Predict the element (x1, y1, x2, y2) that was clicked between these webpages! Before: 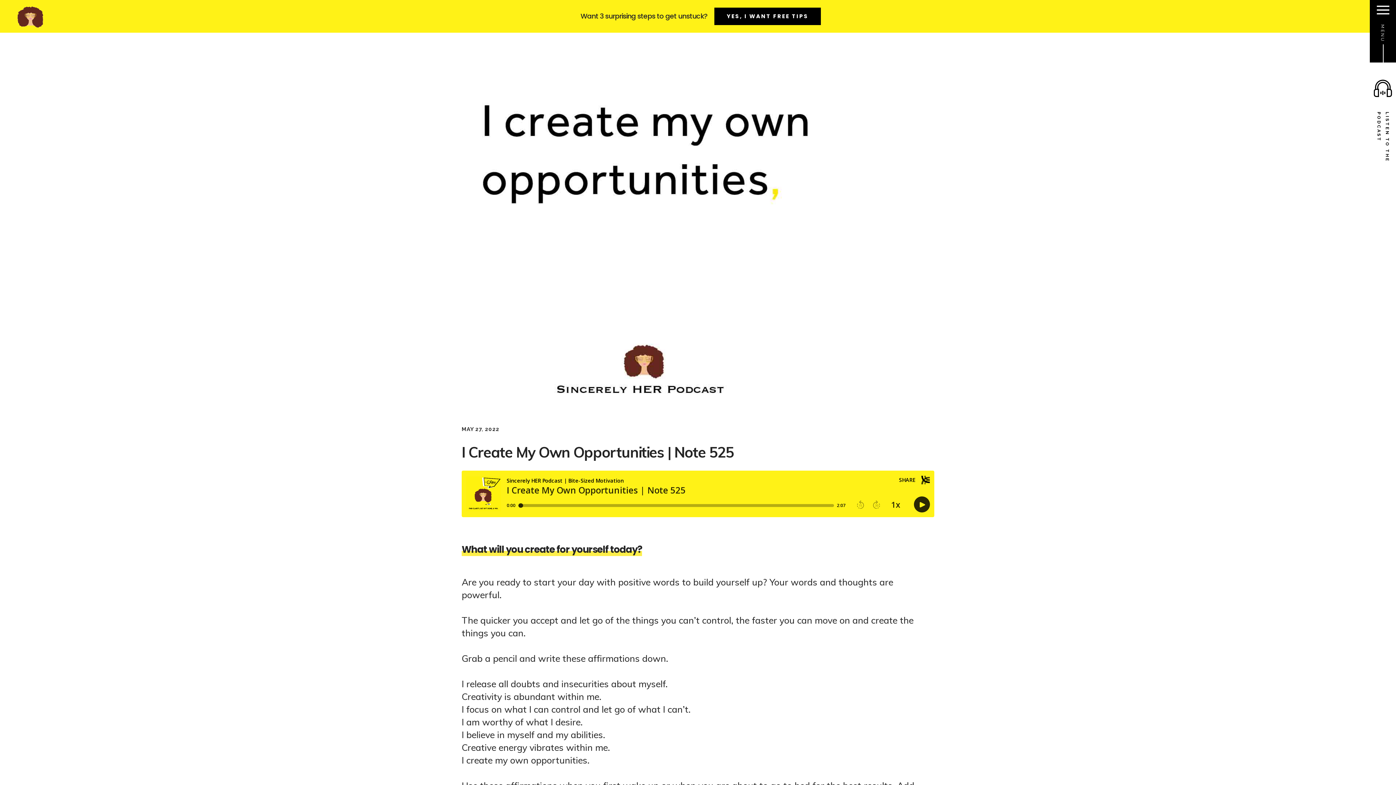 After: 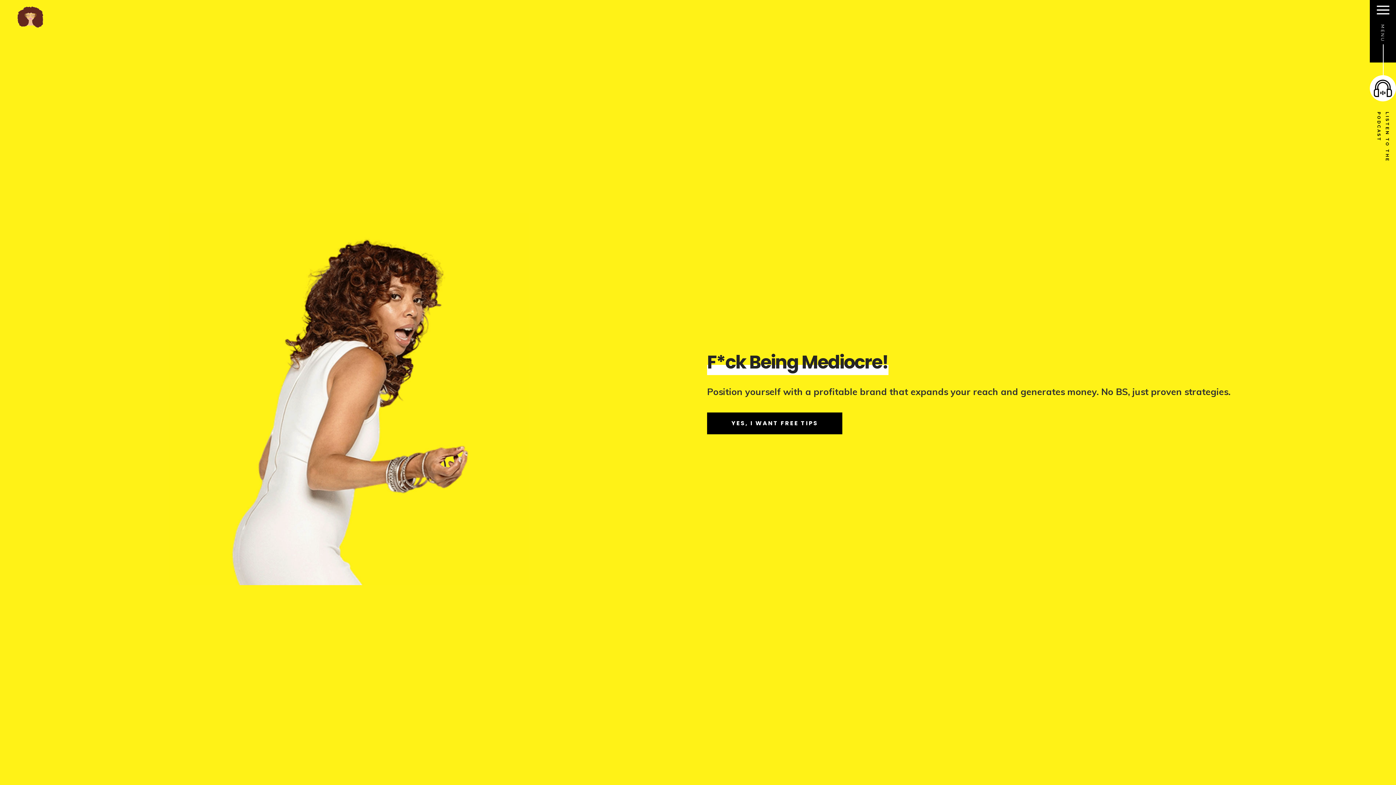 Action: bbox: (14, 0, 47, 32)